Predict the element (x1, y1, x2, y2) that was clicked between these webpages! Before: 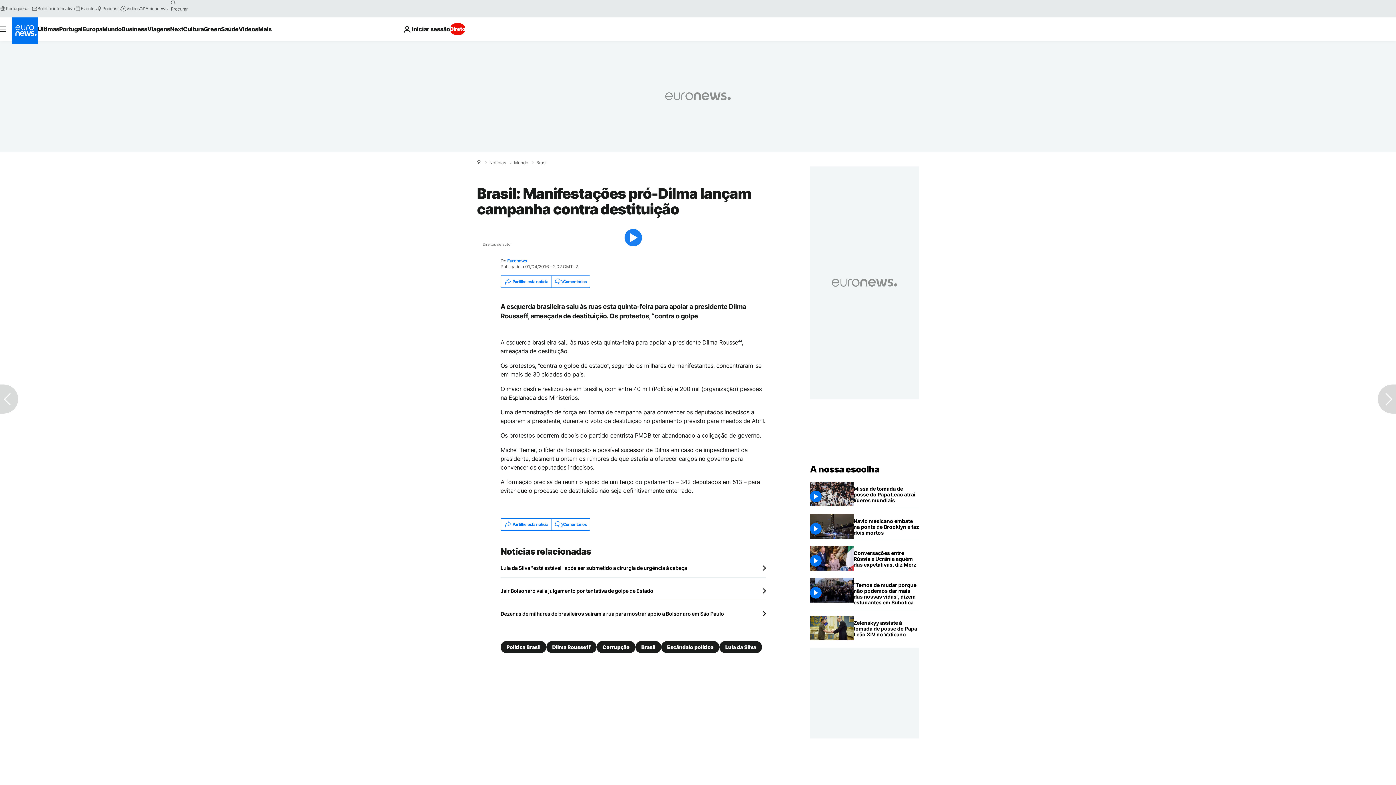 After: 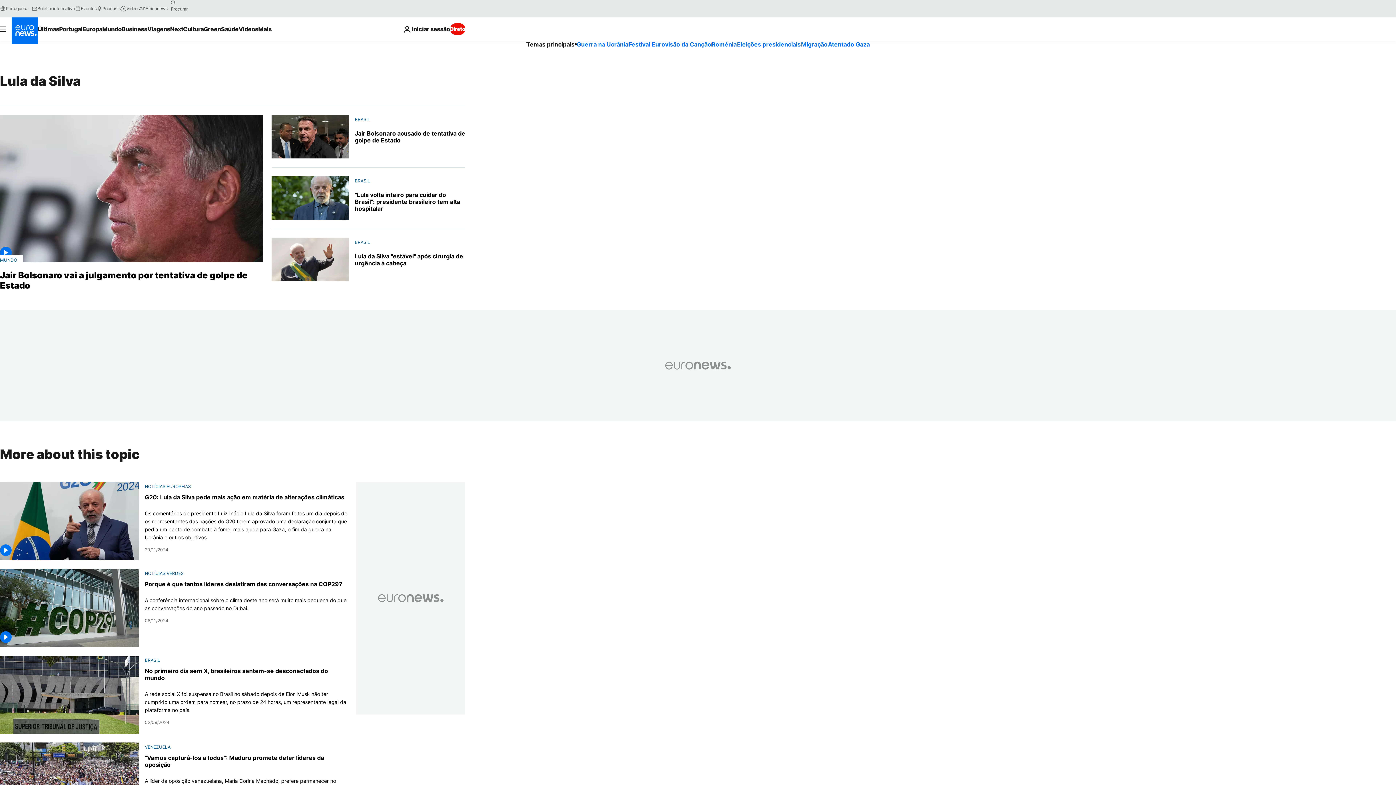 Action: label: Lula da Silva bbox: (719, 641, 762, 653)